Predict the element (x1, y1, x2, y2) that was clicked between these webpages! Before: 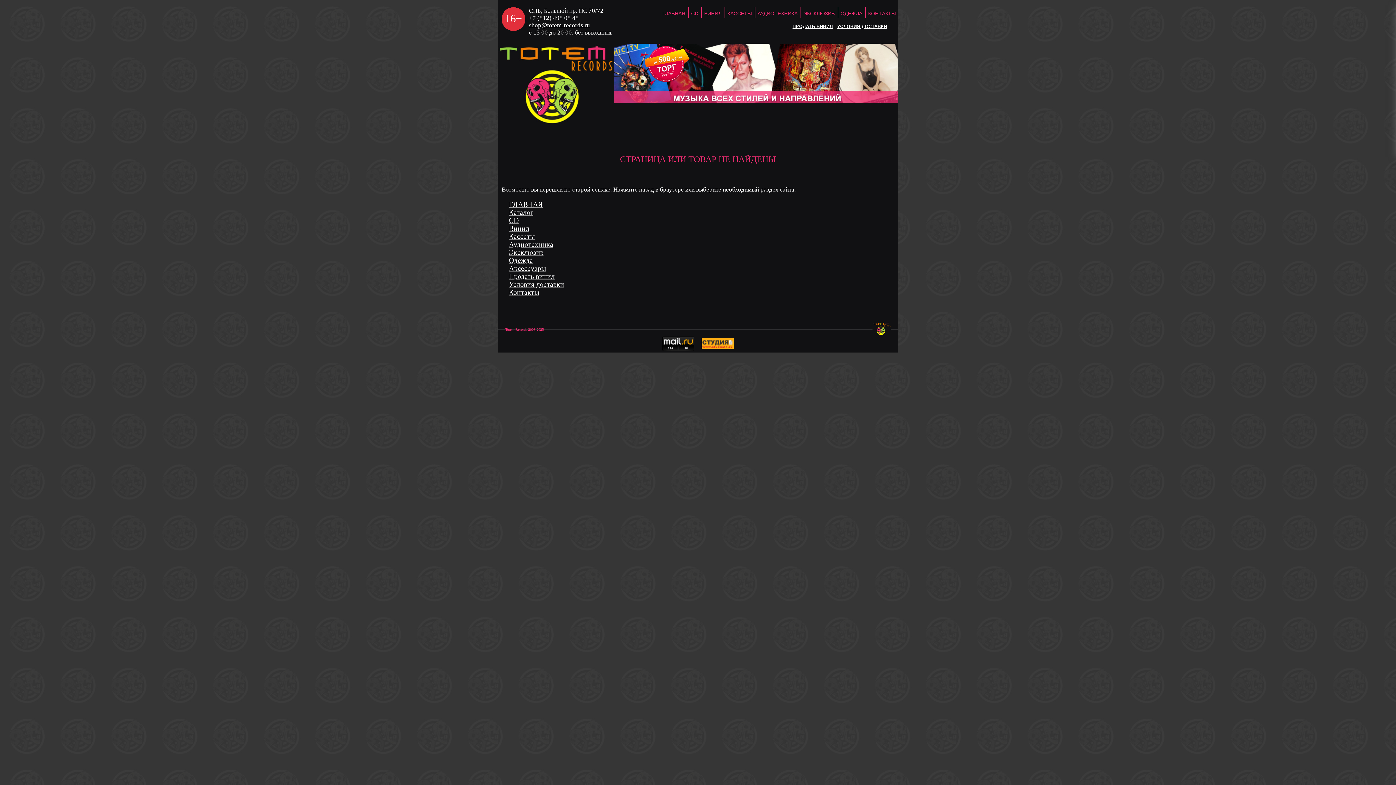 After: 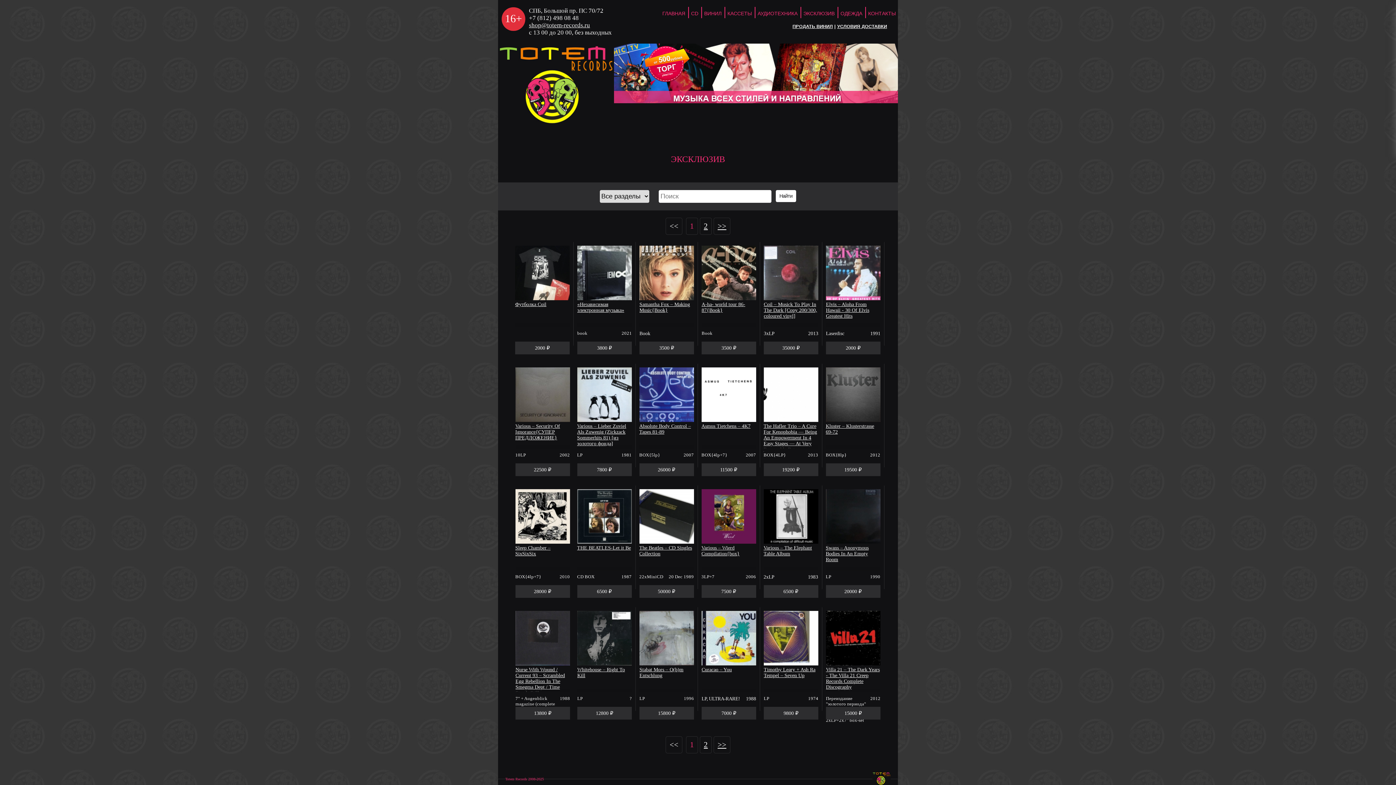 Action: label: Эксклюзив bbox: (509, 248, 543, 256)